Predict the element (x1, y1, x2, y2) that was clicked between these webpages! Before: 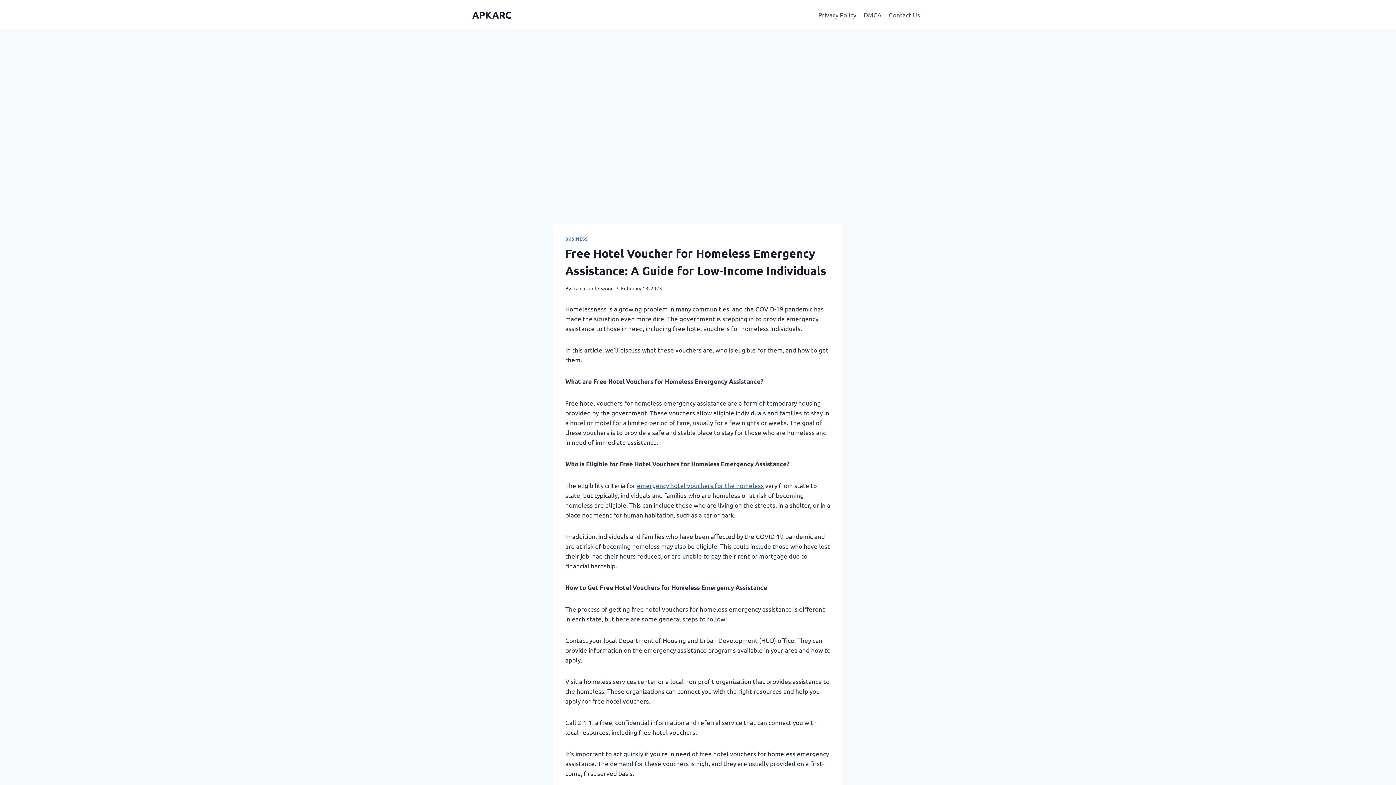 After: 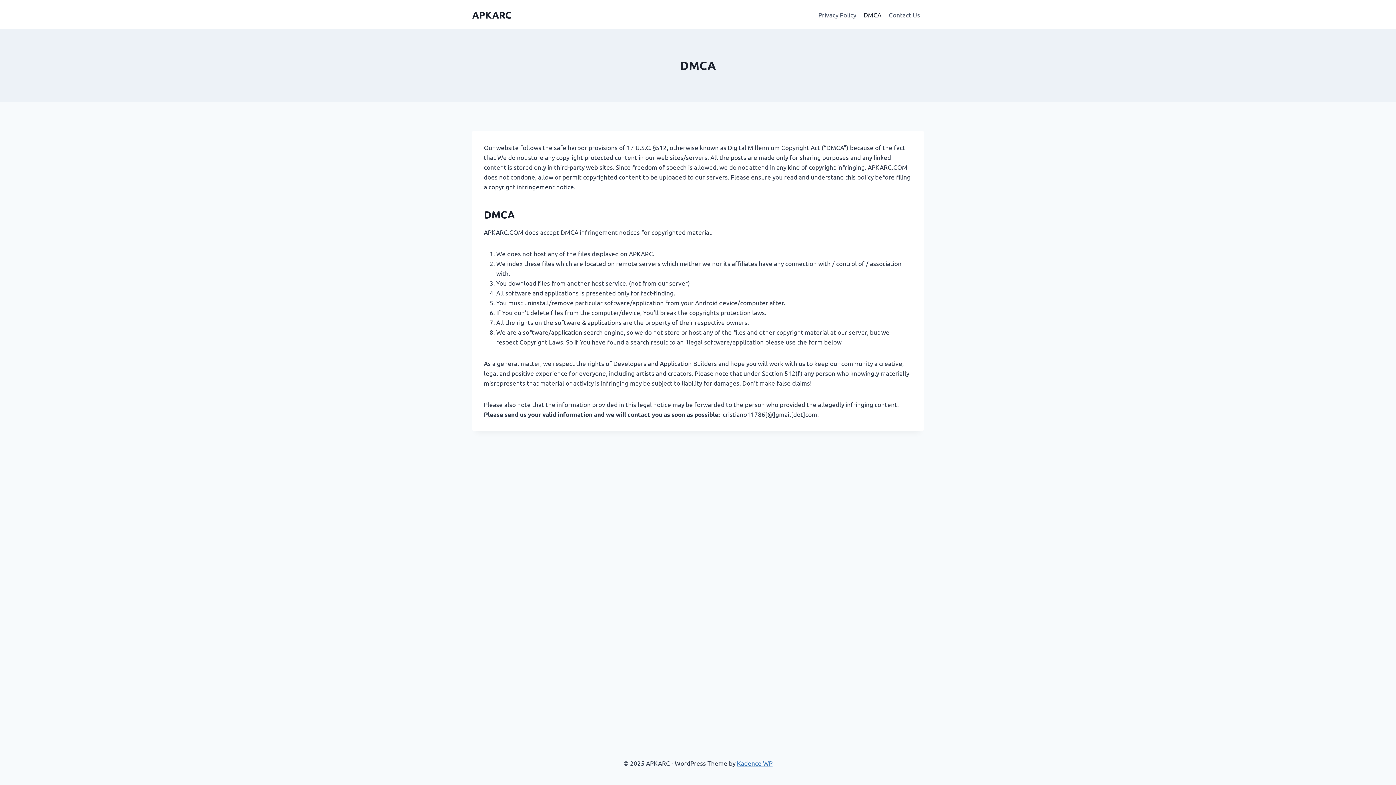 Action: label: DMCA bbox: (860, 5, 885, 23)